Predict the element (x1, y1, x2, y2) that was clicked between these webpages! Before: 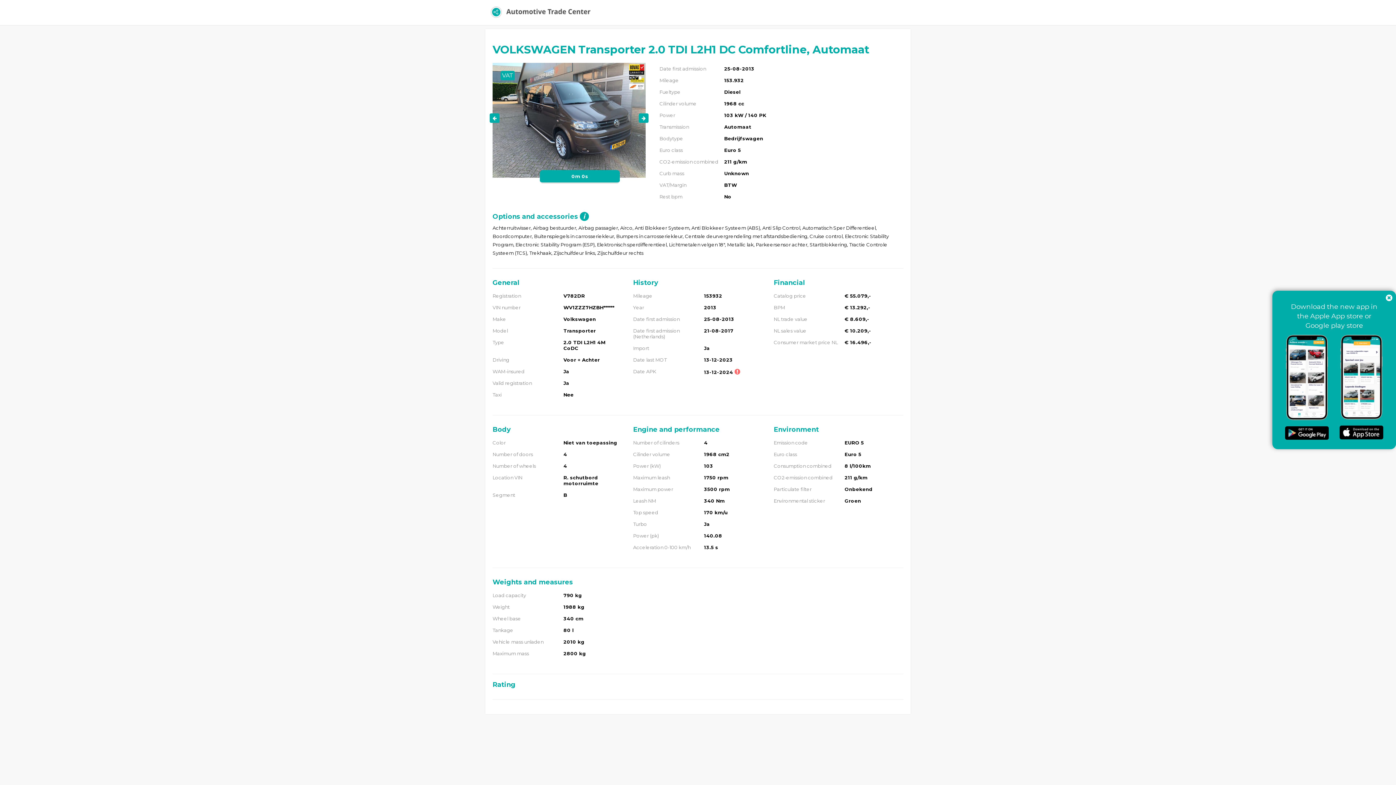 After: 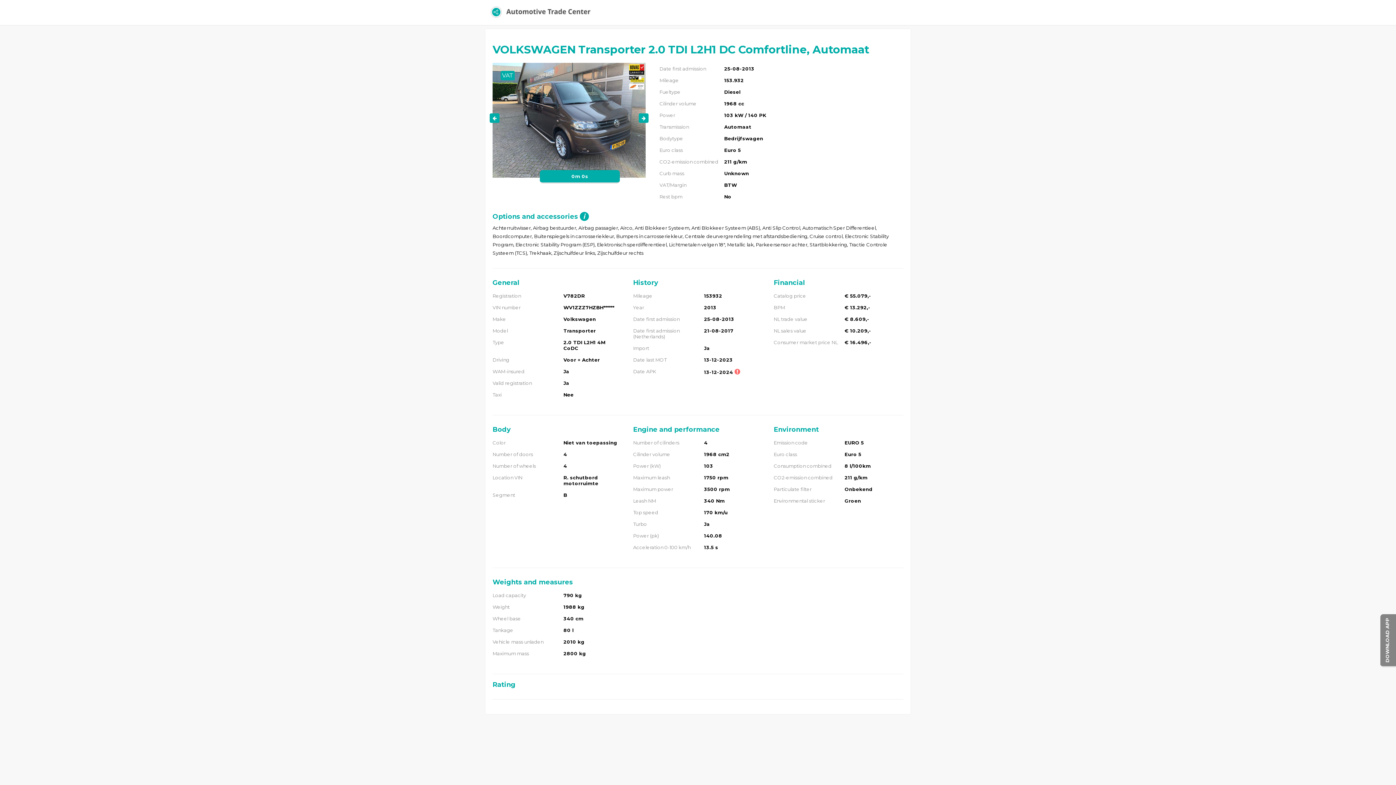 Action: bbox: (1386, 294, 1392, 302)